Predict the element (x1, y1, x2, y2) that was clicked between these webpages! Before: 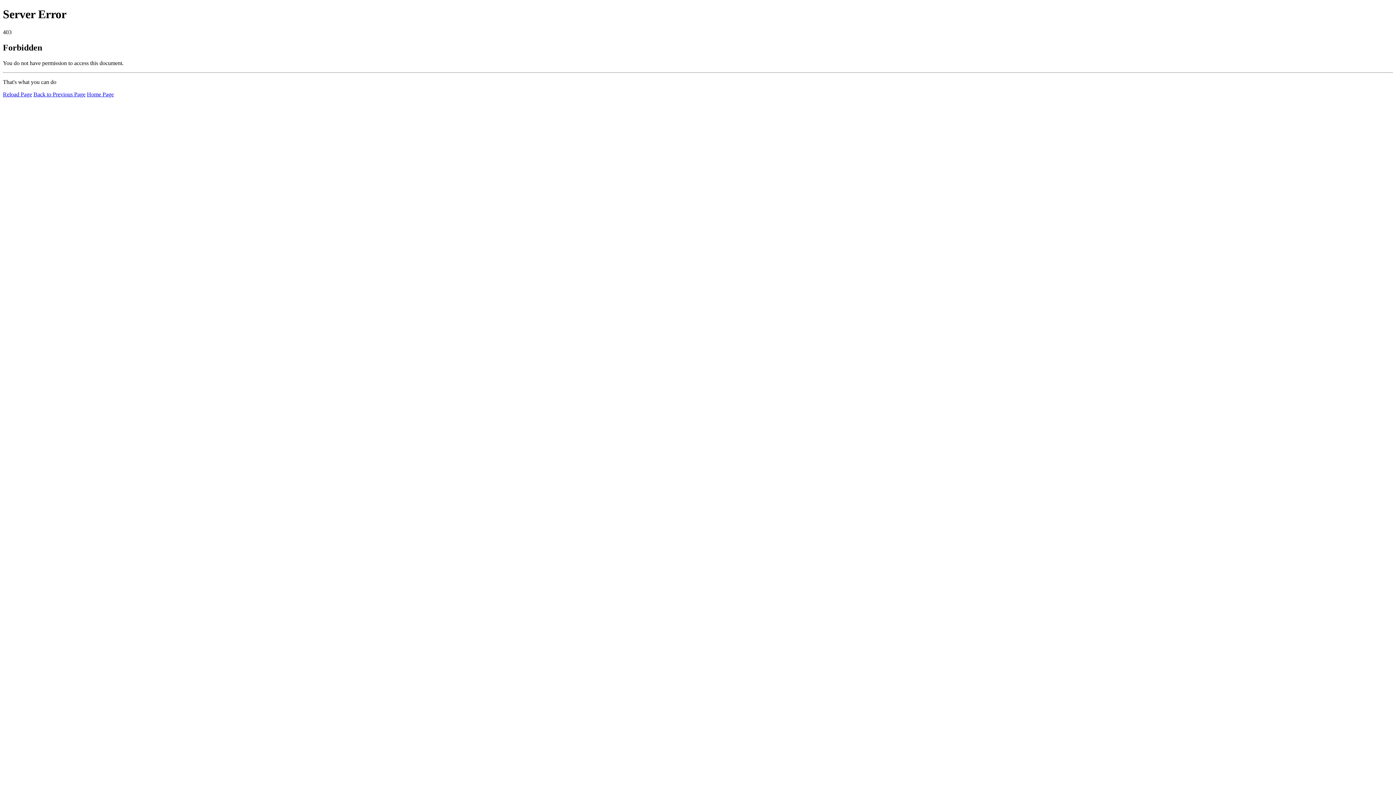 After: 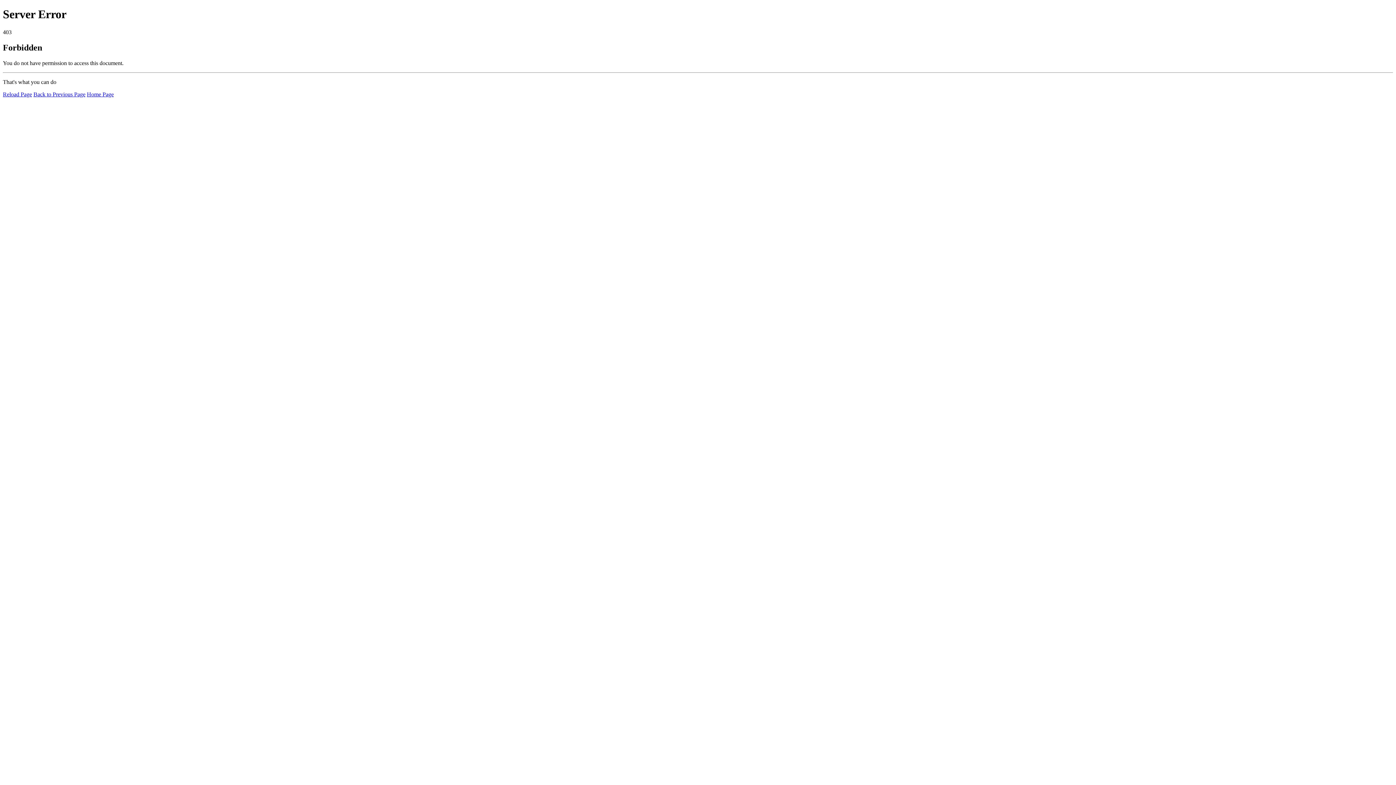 Action: bbox: (2, 91, 32, 97) label: Reload Page